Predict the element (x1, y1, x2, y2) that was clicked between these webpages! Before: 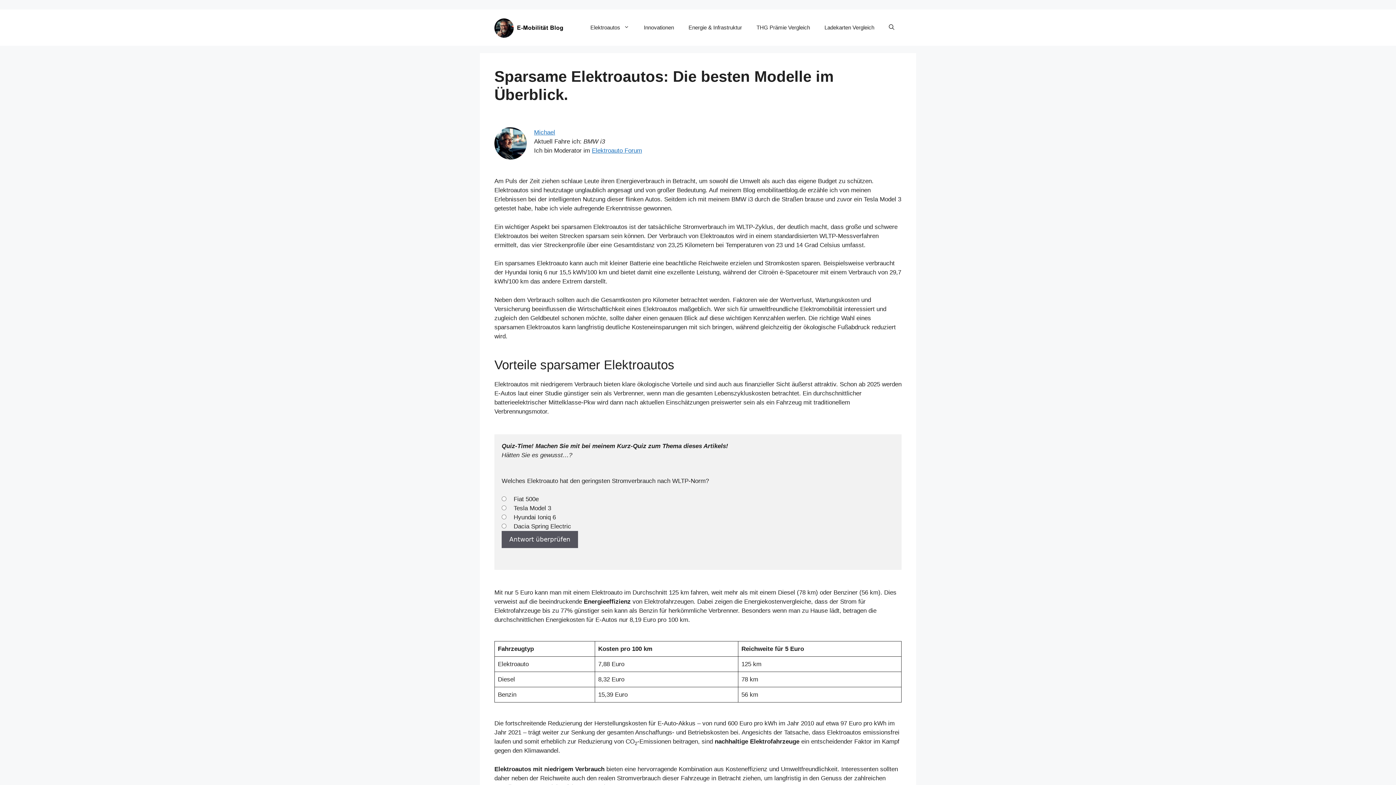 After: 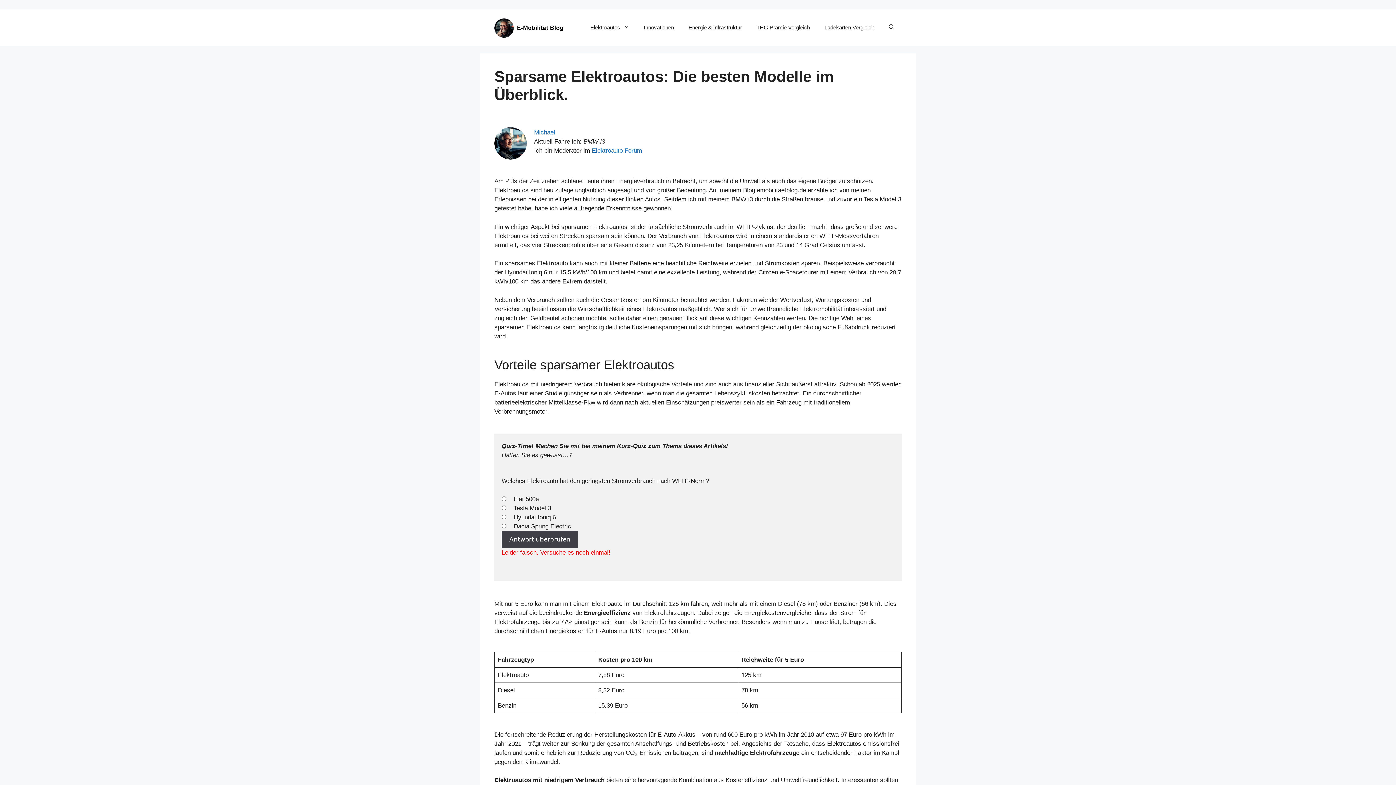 Action: bbox: (501, 531, 578, 548) label: Antwort überprüfen